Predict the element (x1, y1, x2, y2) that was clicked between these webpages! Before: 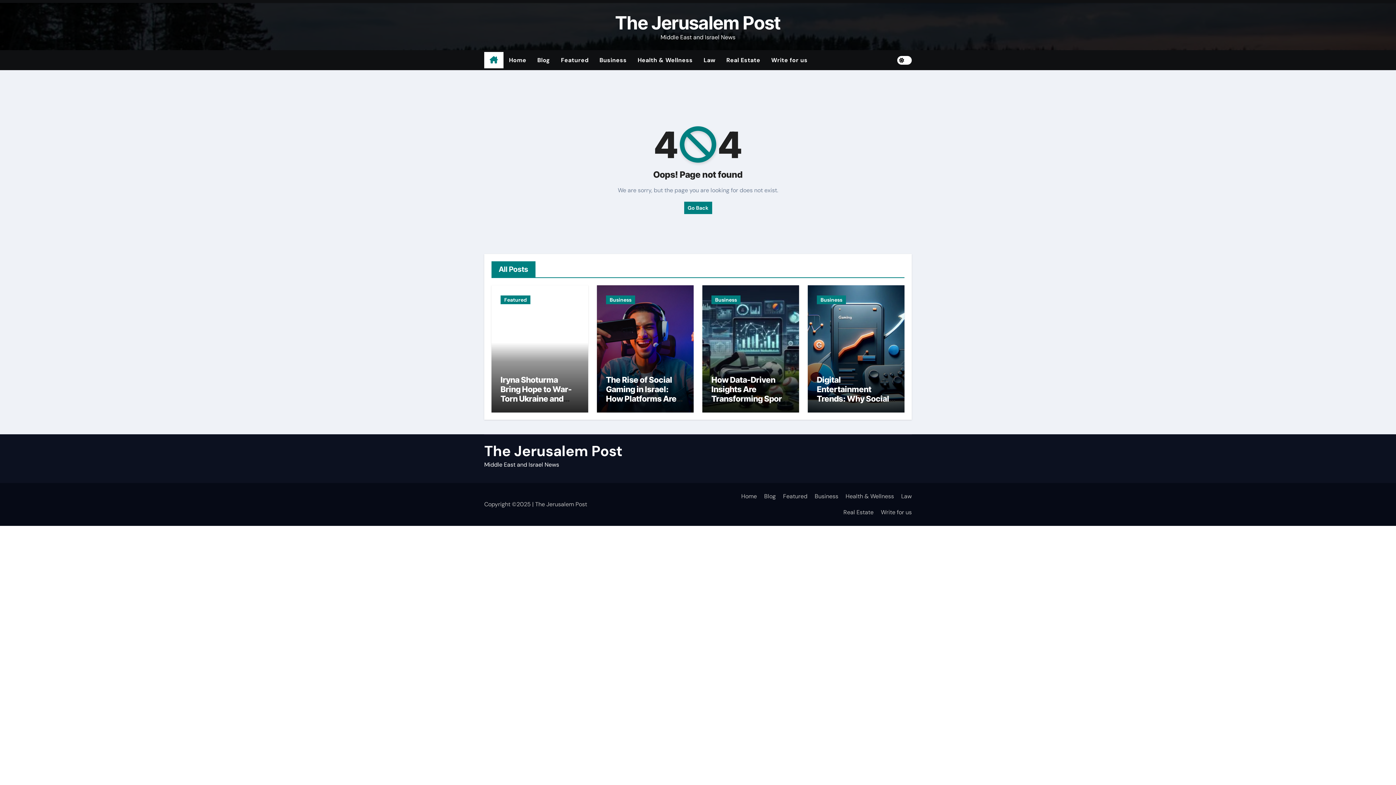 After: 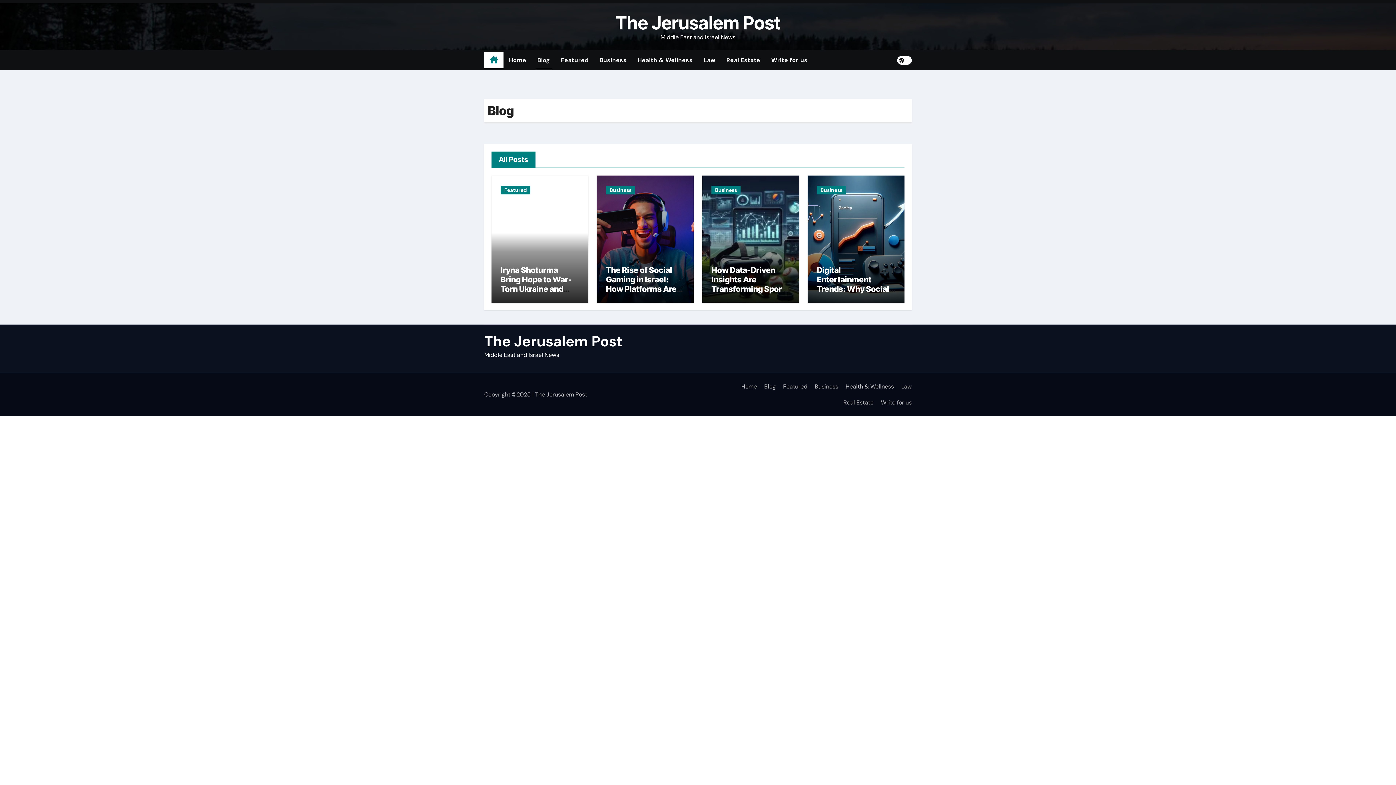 Action: label: Blog bbox: (532, 50, 555, 70)